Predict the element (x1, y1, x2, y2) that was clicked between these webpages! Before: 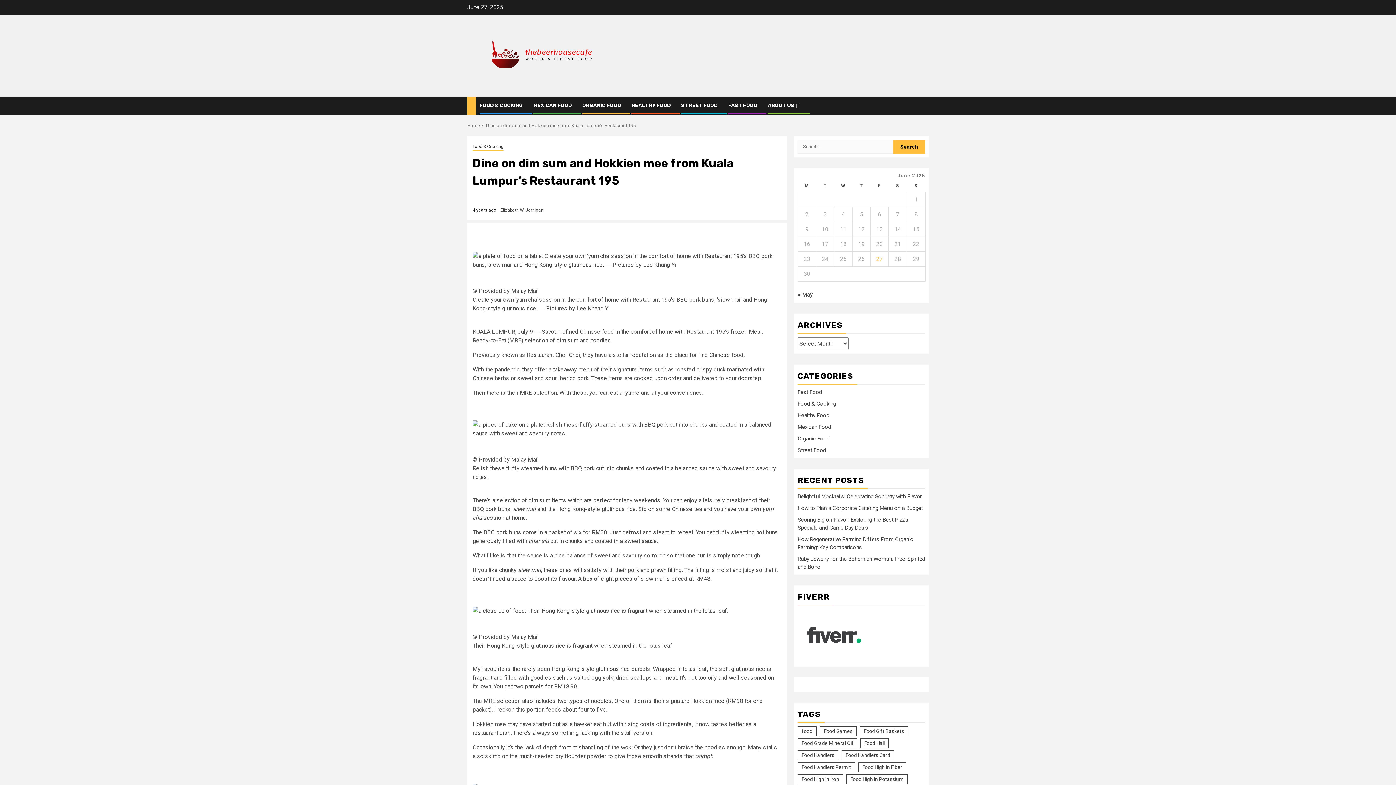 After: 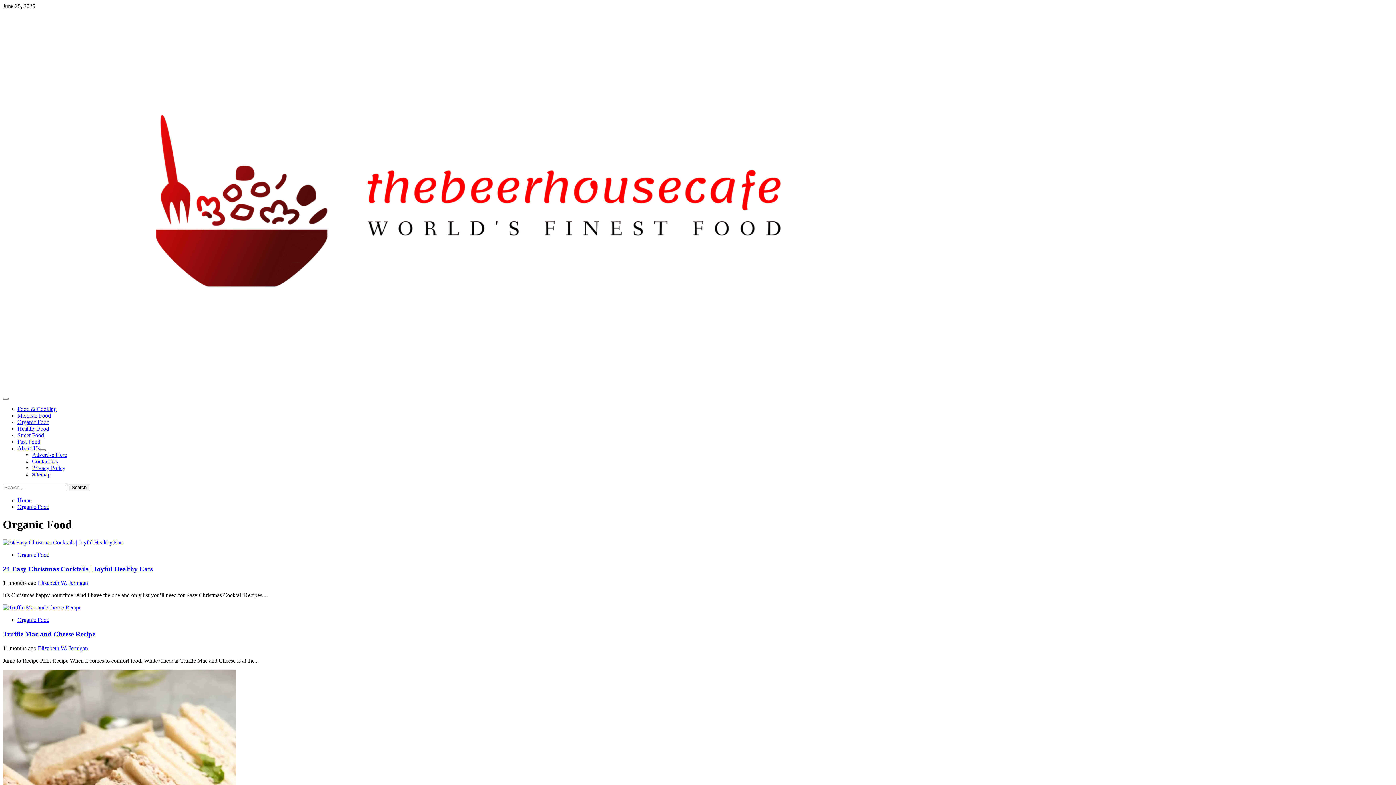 Action: label: Organic Food bbox: (797, 435, 829, 442)